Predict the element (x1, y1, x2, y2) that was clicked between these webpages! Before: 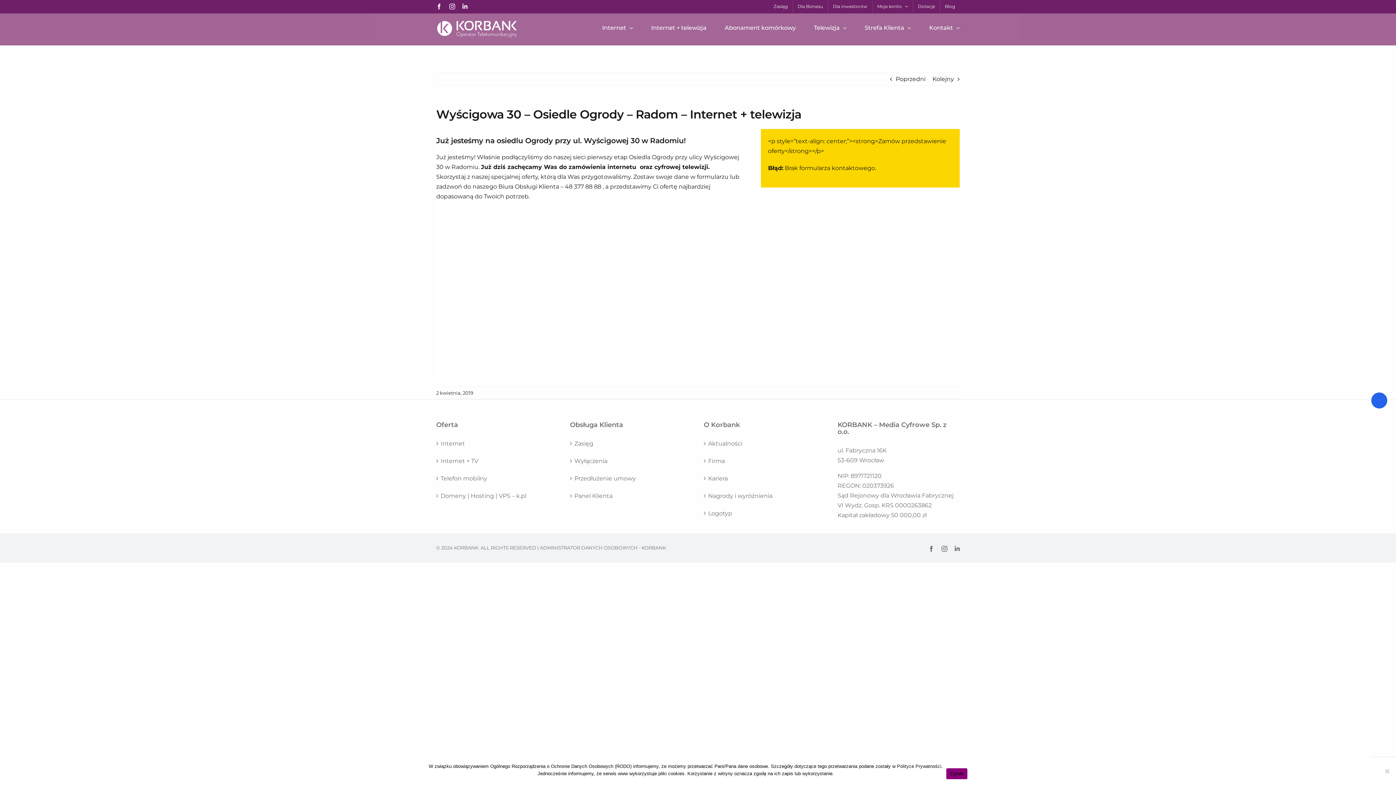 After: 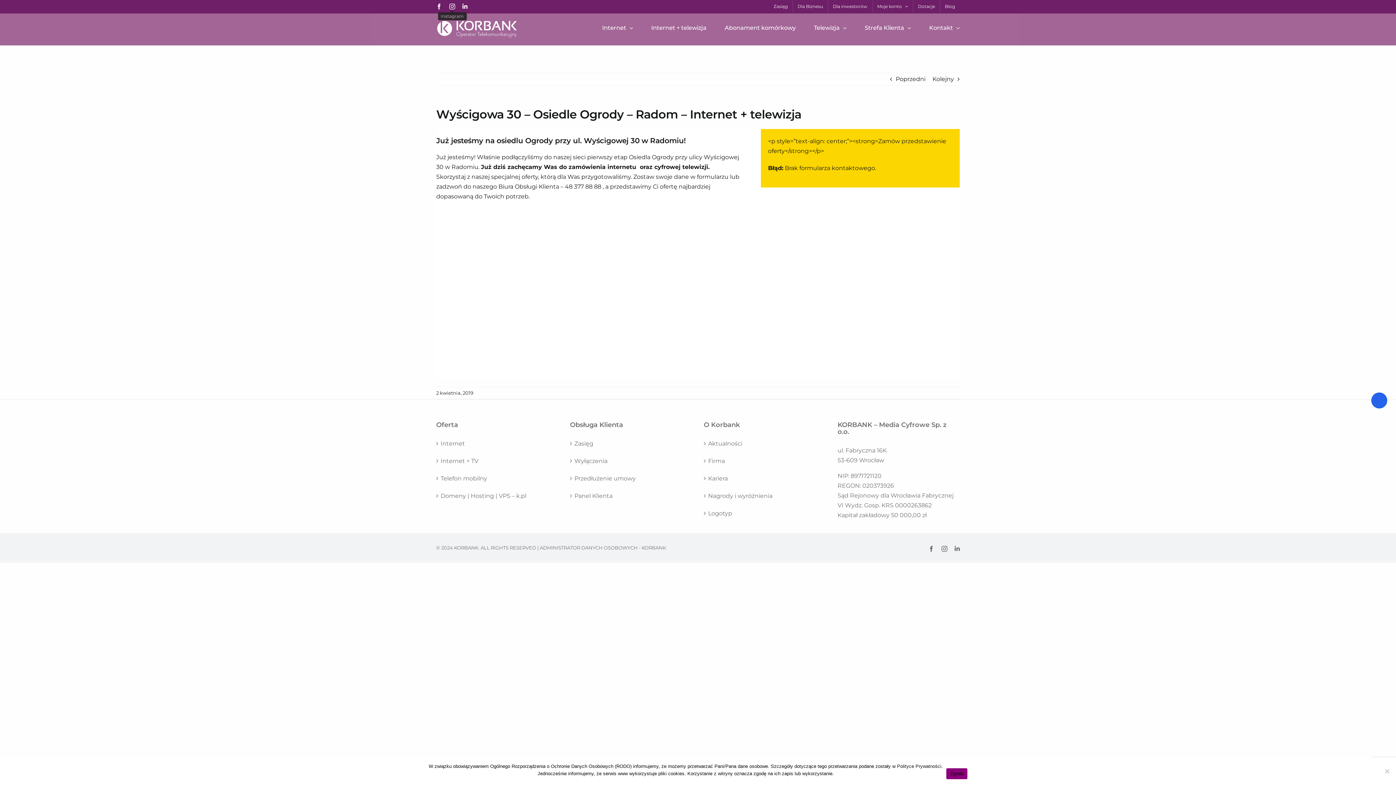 Action: bbox: (449, 3, 455, 9) label: Instagram